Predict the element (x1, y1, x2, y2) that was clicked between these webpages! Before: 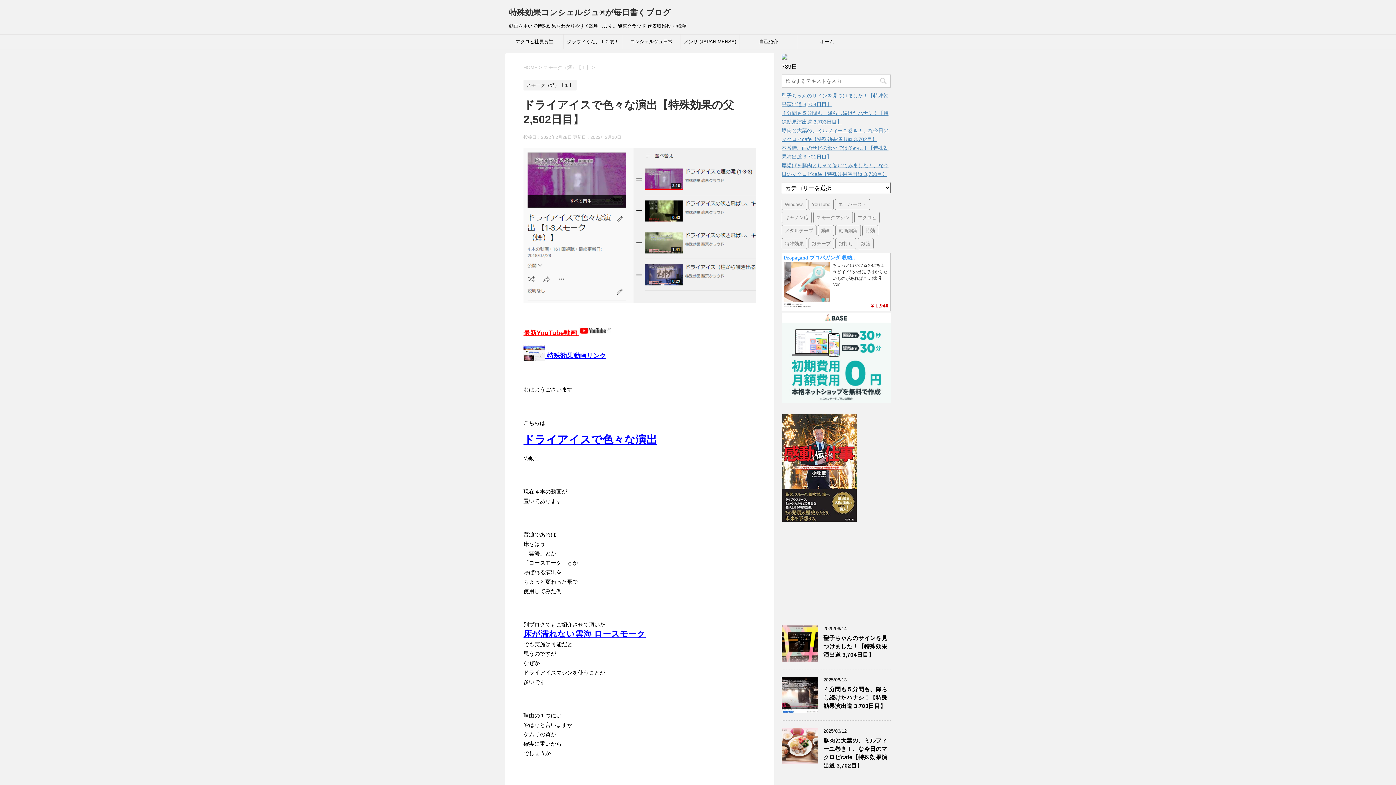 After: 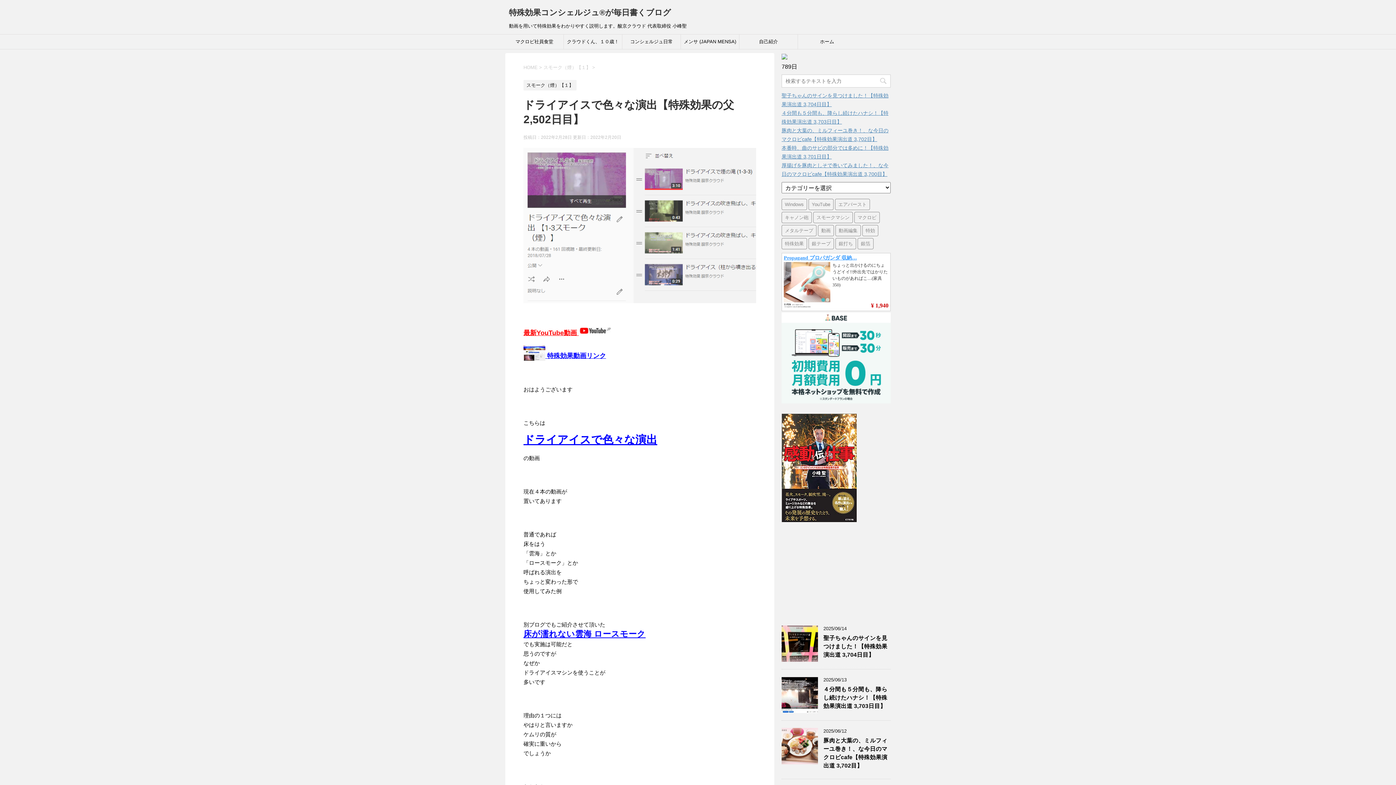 Action: bbox: (523, 148, 756, 303)